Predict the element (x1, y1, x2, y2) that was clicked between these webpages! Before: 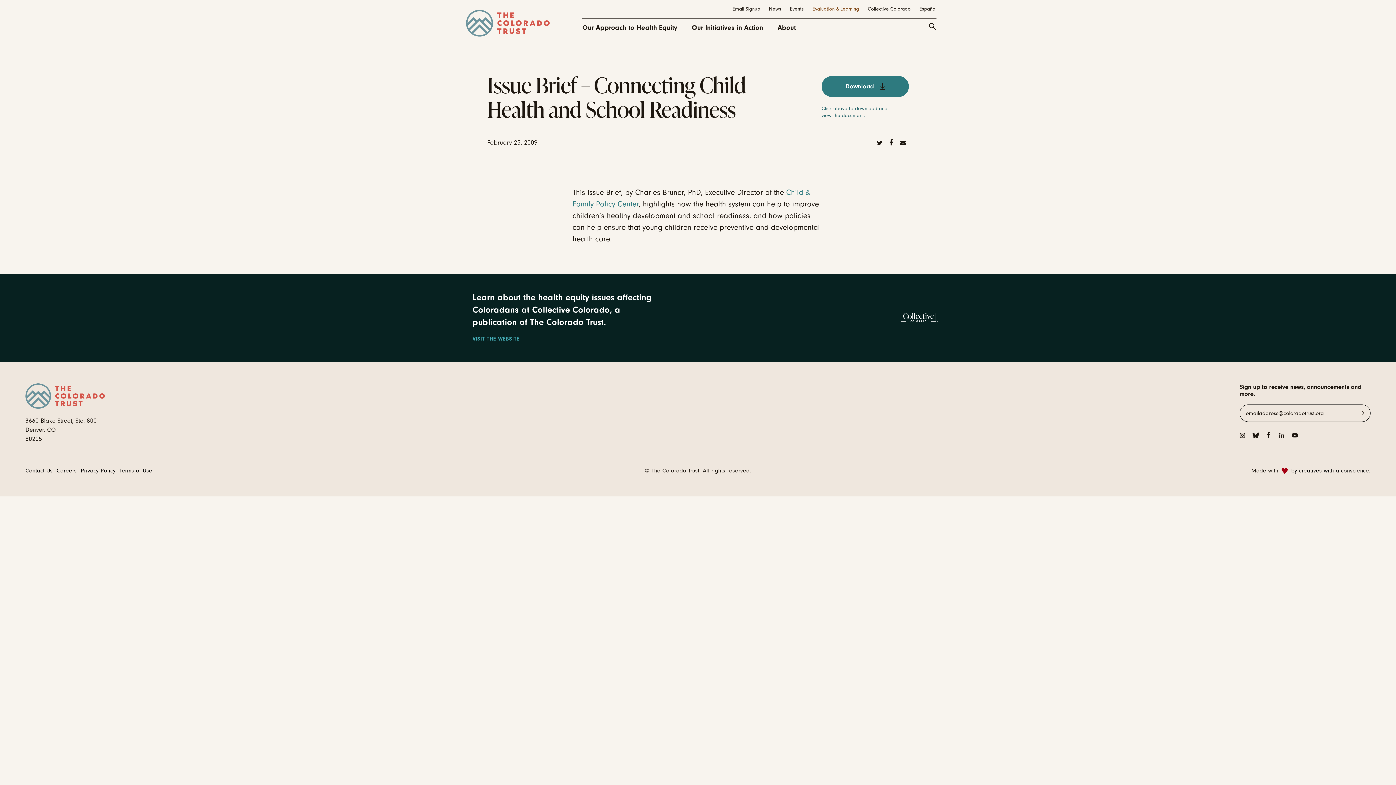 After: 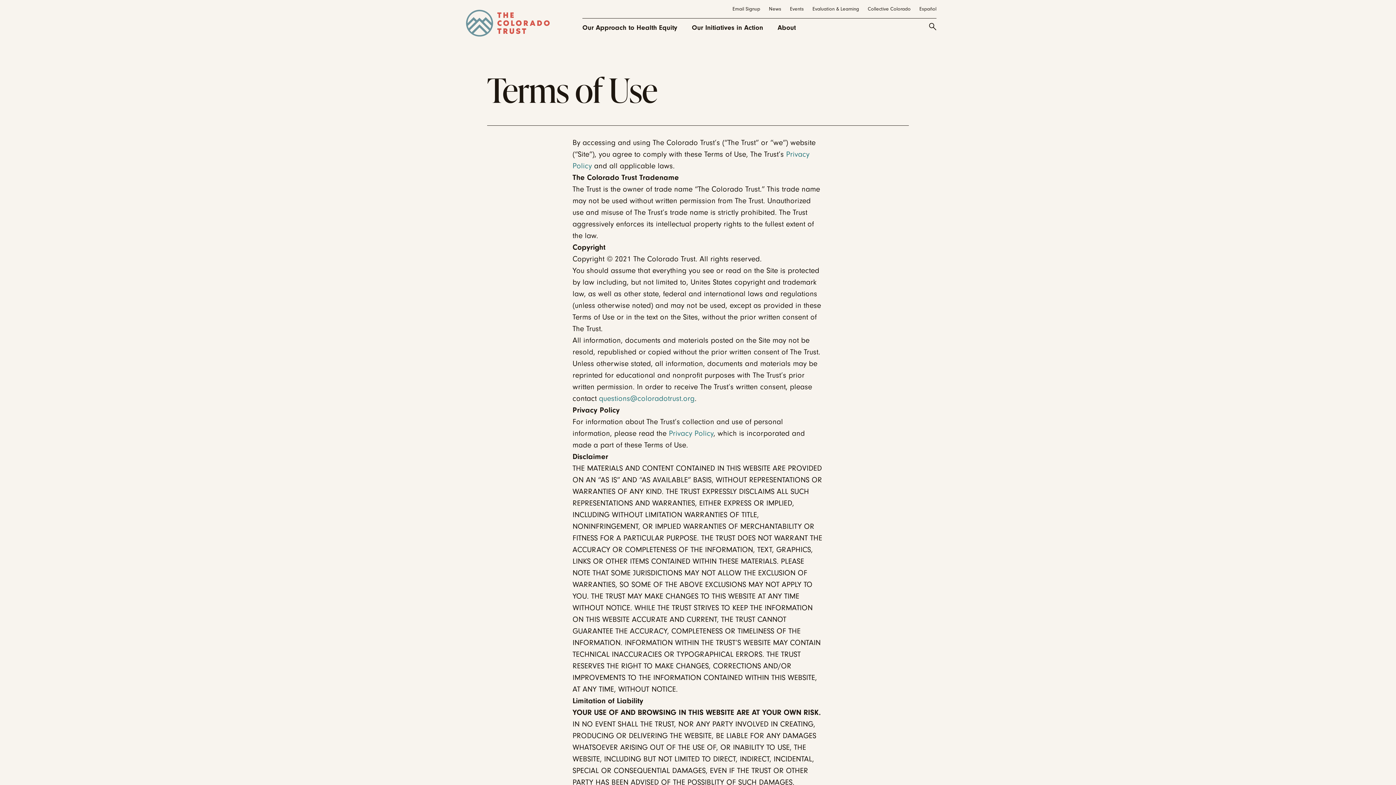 Action: bbox: (119, 467, 152, 474) label: Terms of Use